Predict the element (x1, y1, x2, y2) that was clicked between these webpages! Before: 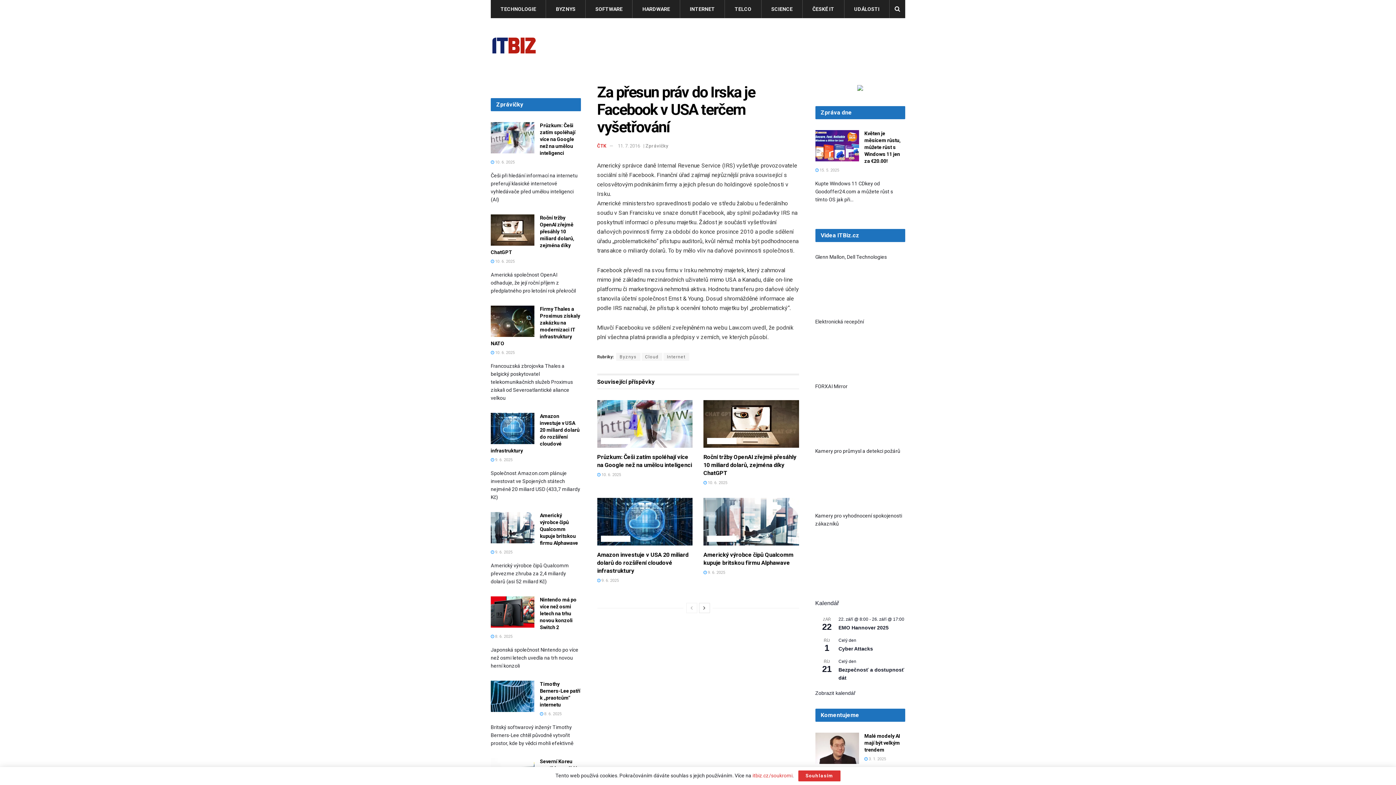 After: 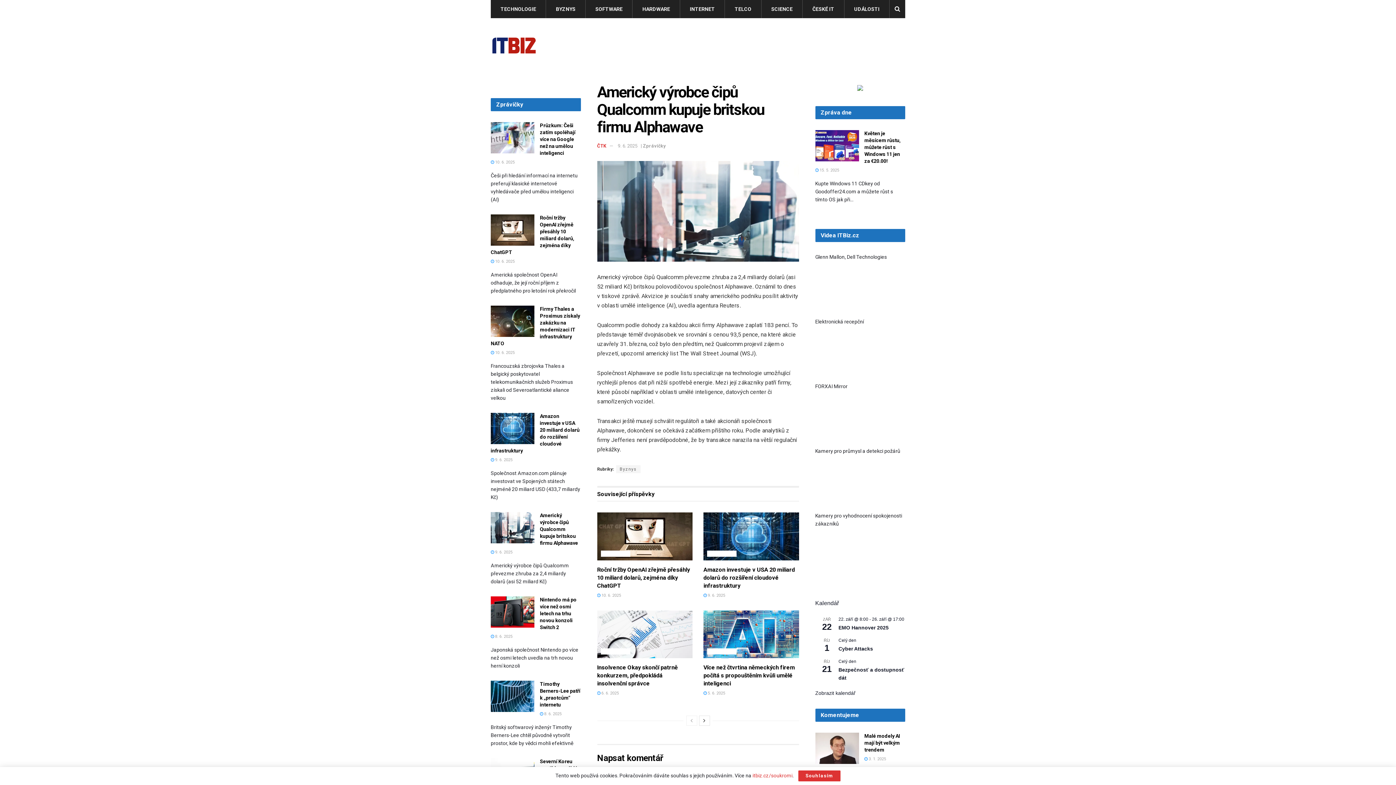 Action: bbox: (703, 498, 799, 545)